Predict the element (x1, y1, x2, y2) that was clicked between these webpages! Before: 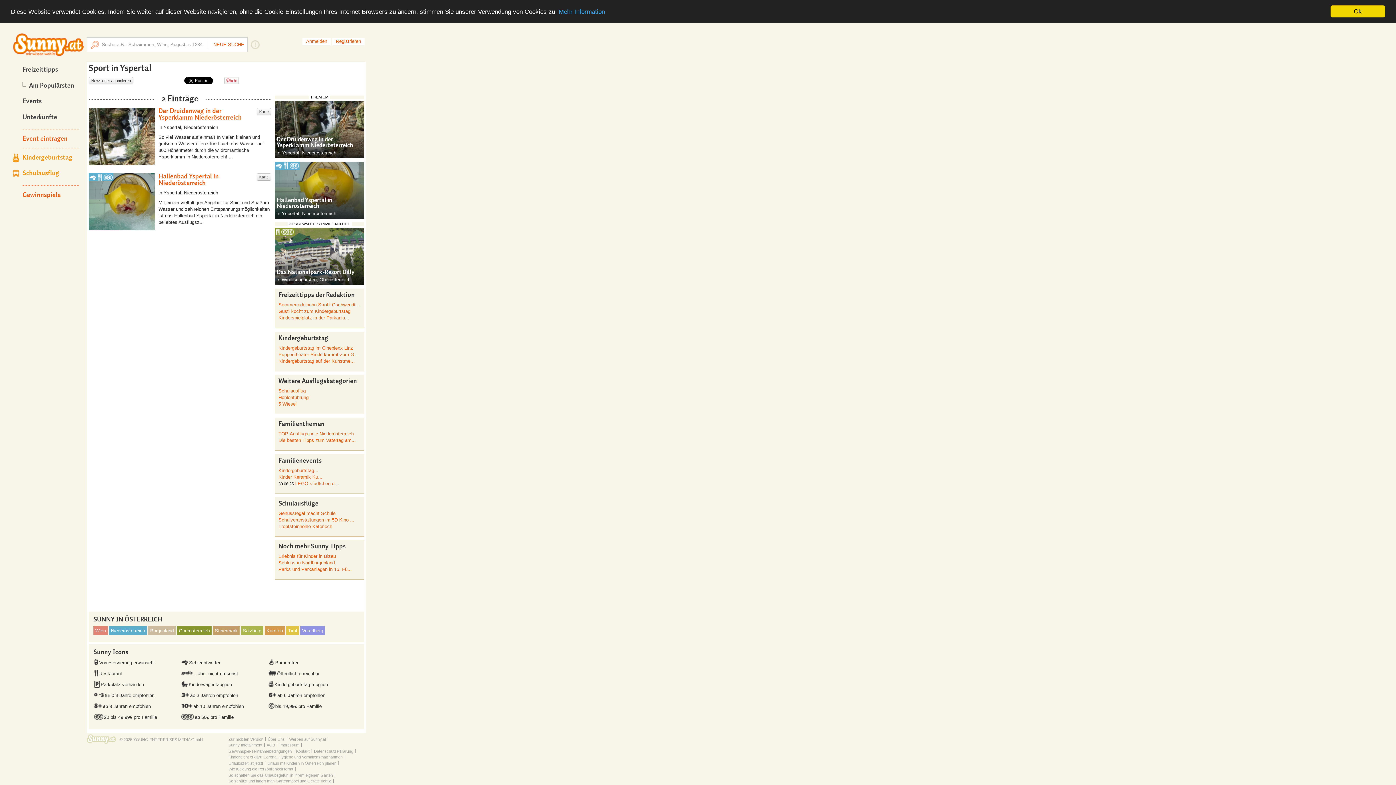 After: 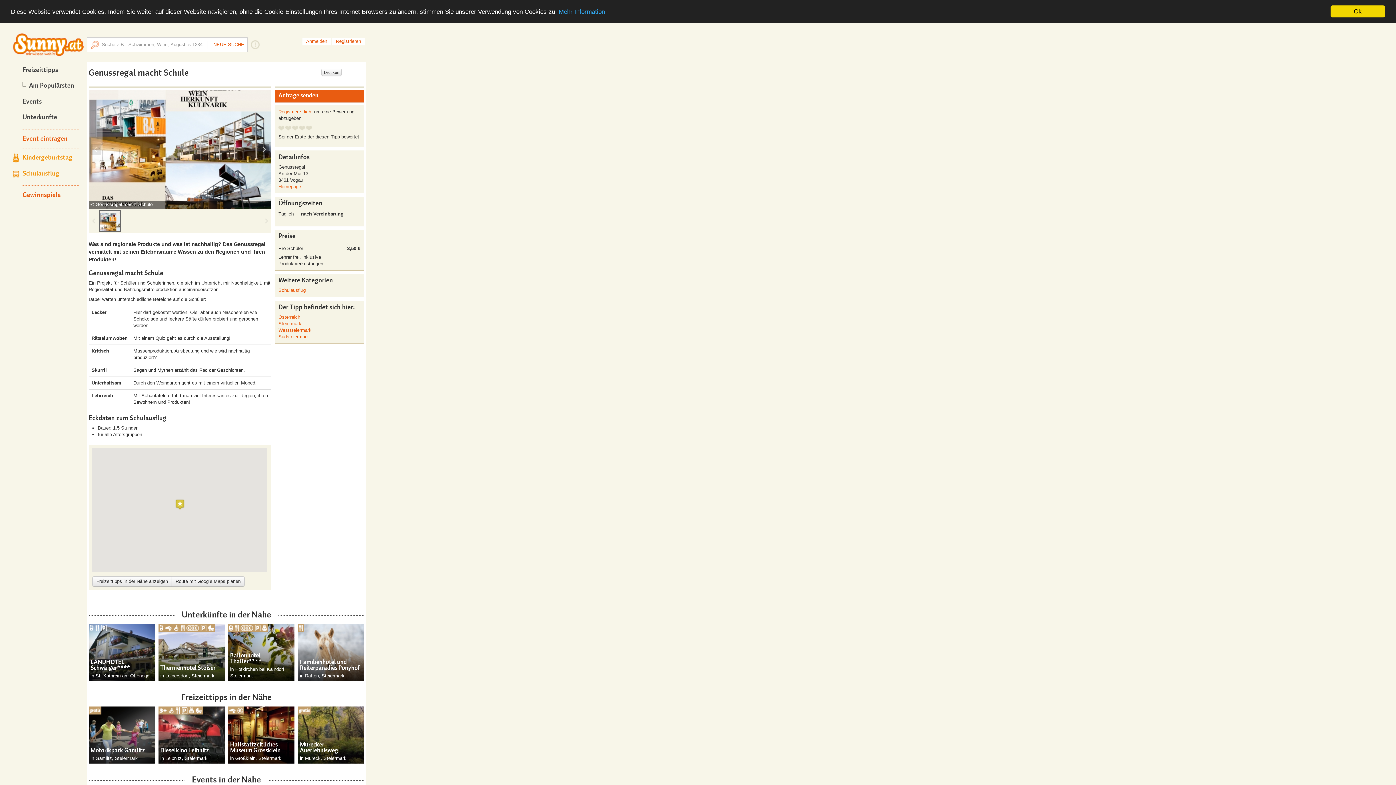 Action: label: Genussregal macht Schule bbox: (278, 510, 335, 516)